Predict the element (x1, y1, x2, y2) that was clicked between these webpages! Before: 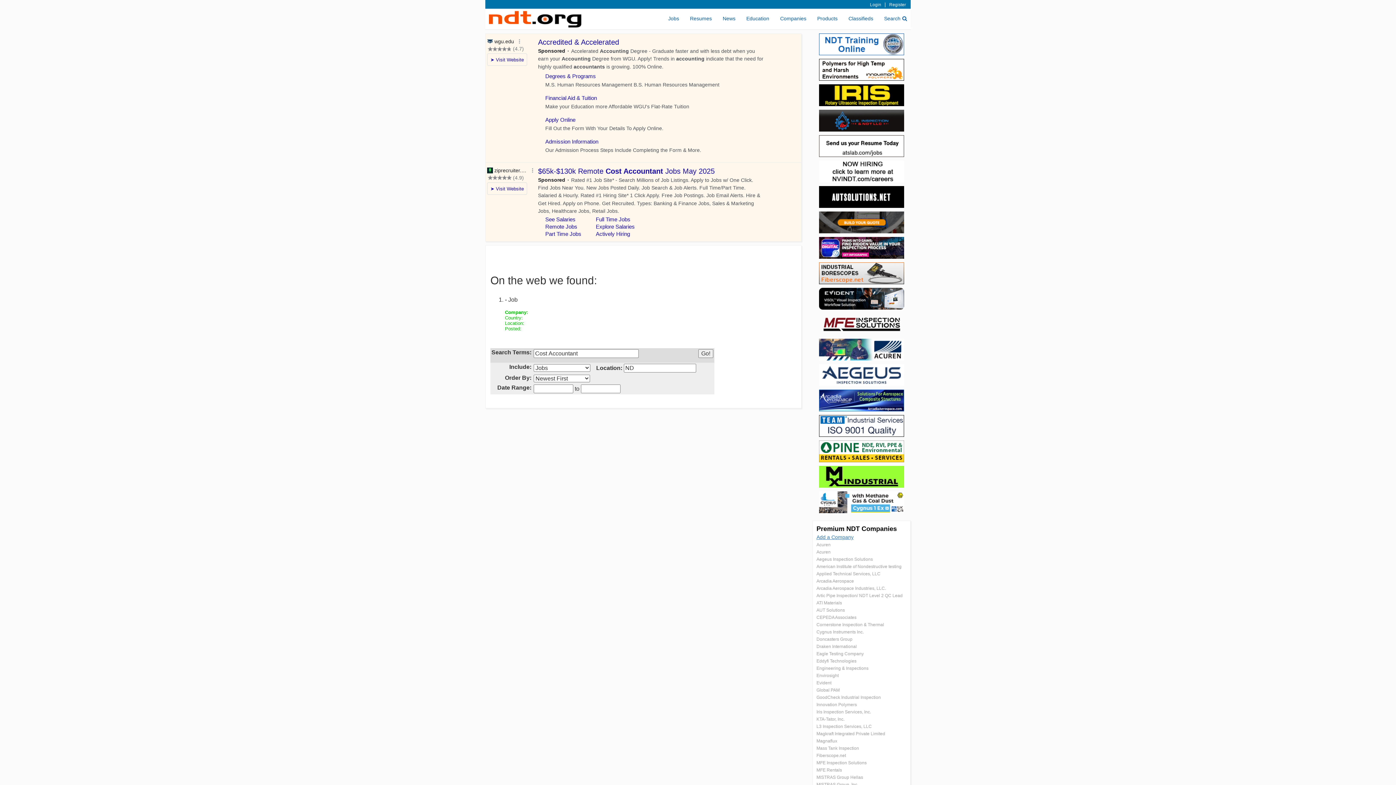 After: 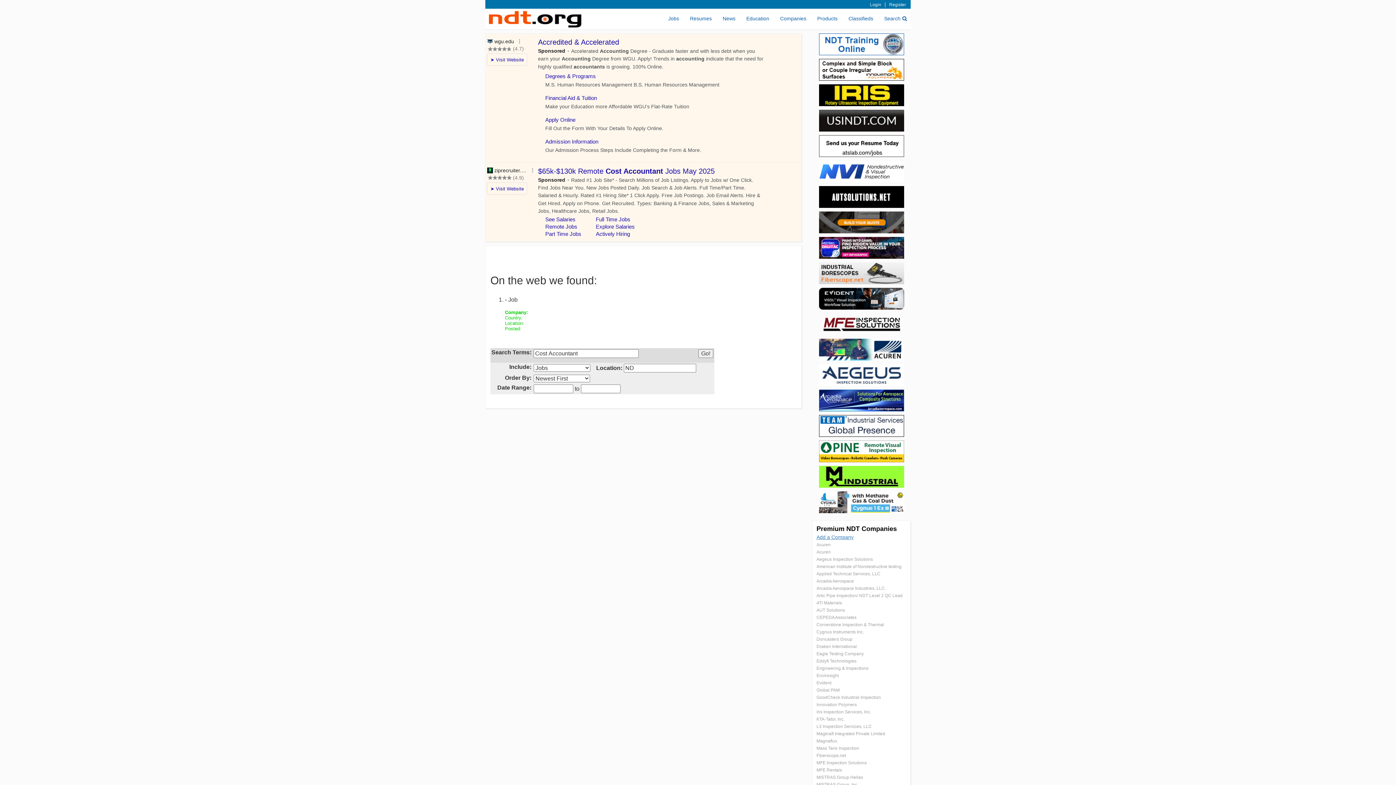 Action: bbox: (819, 244, 904, 250)